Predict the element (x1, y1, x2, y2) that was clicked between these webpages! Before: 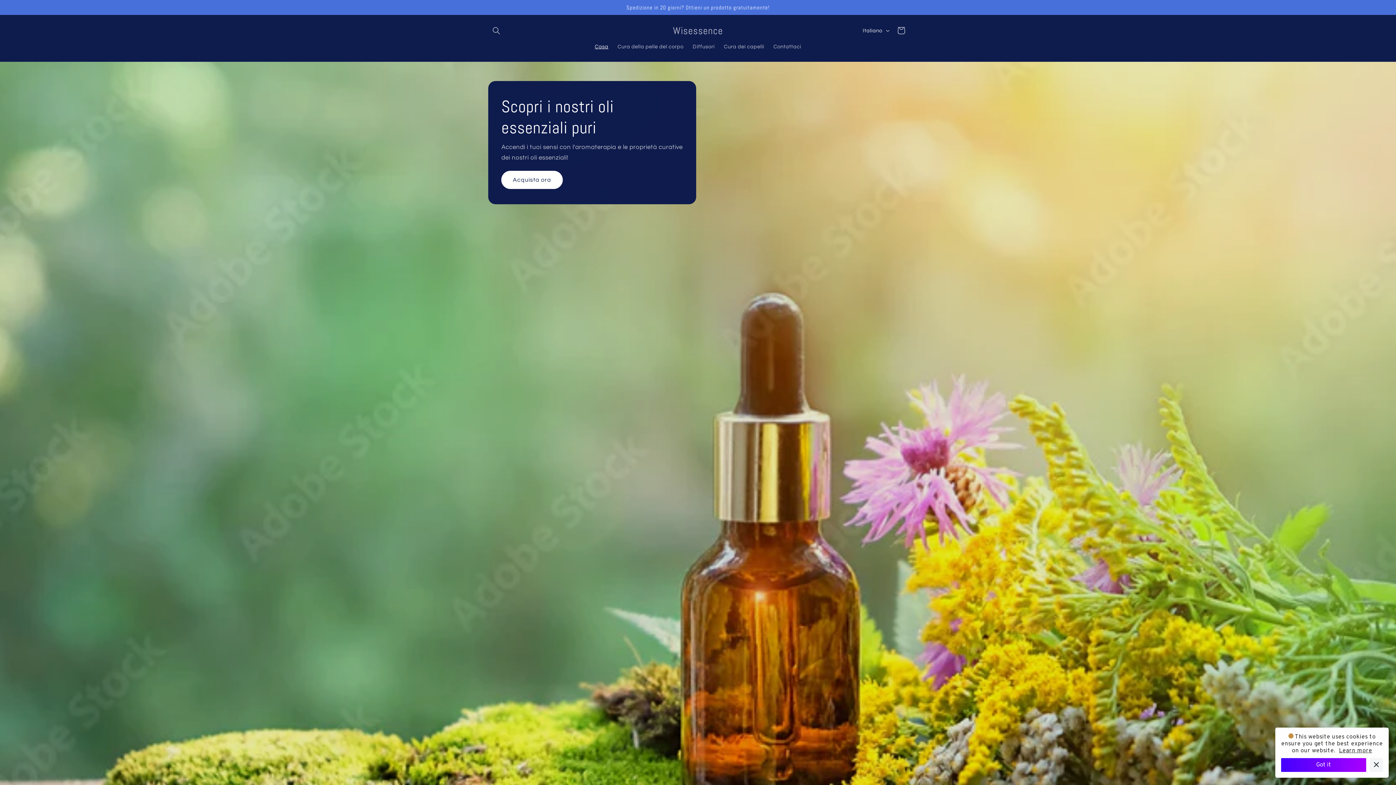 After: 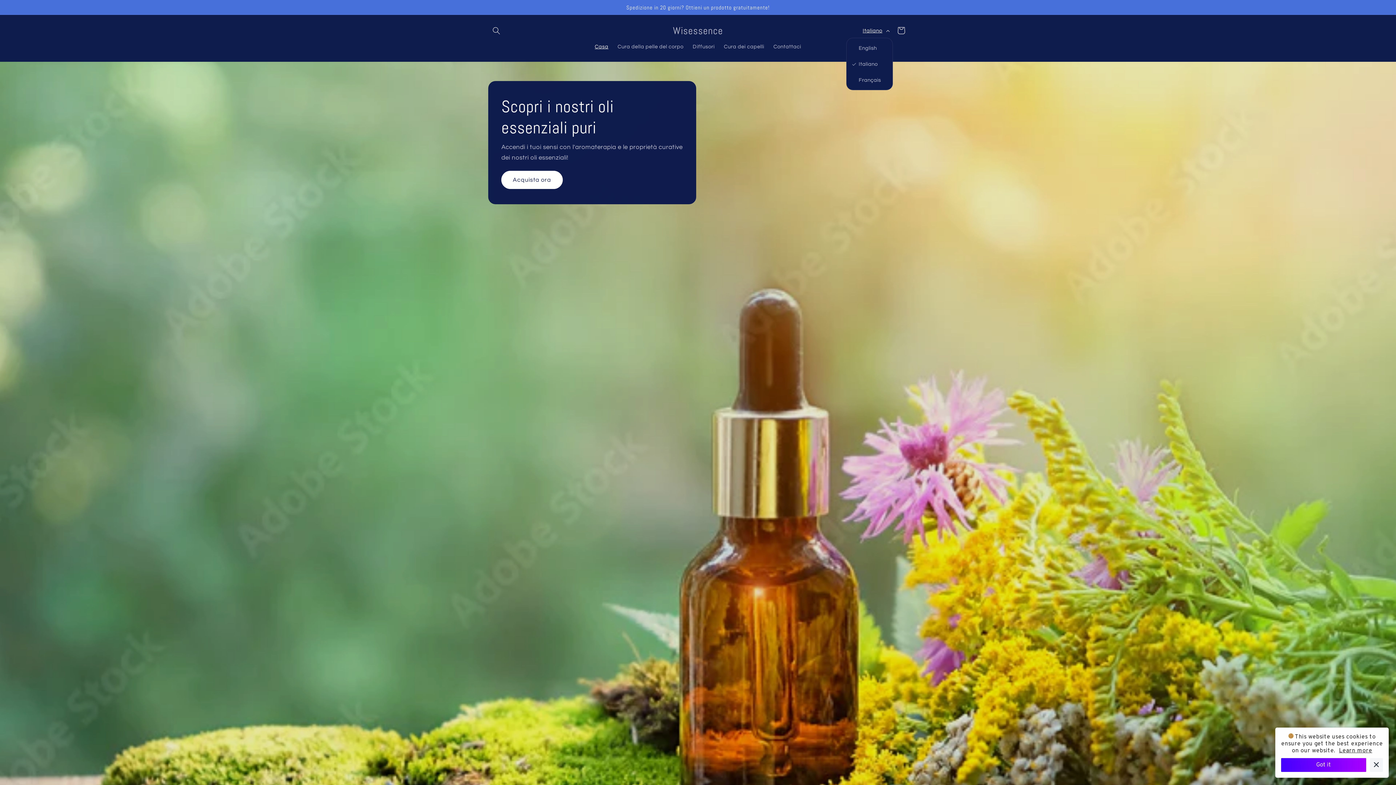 Action: bbox: (858, 23, 892, 37) label: Italiano